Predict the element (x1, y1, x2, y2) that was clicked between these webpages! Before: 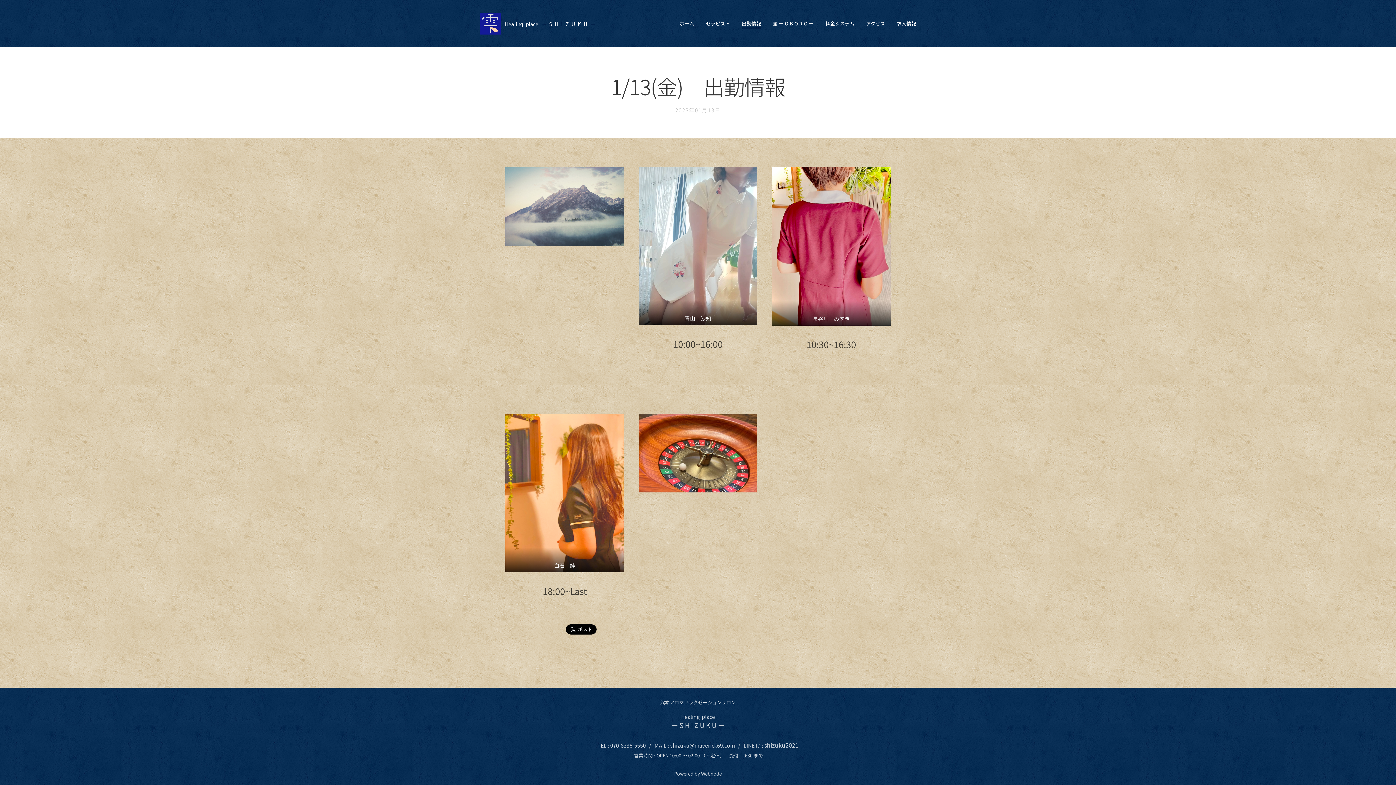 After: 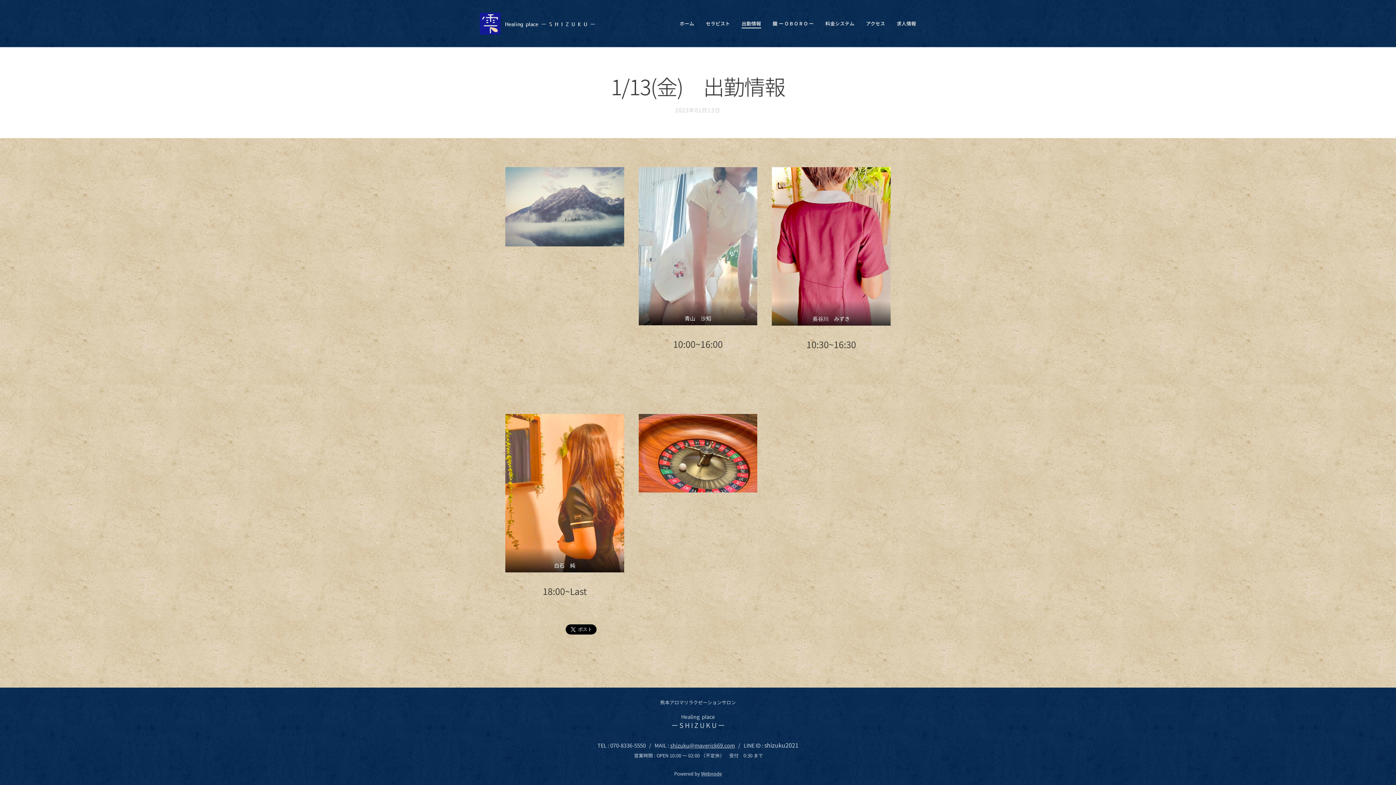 Action: label: shizuku@maverick69.com bbox: (670, 741, 735, 749)